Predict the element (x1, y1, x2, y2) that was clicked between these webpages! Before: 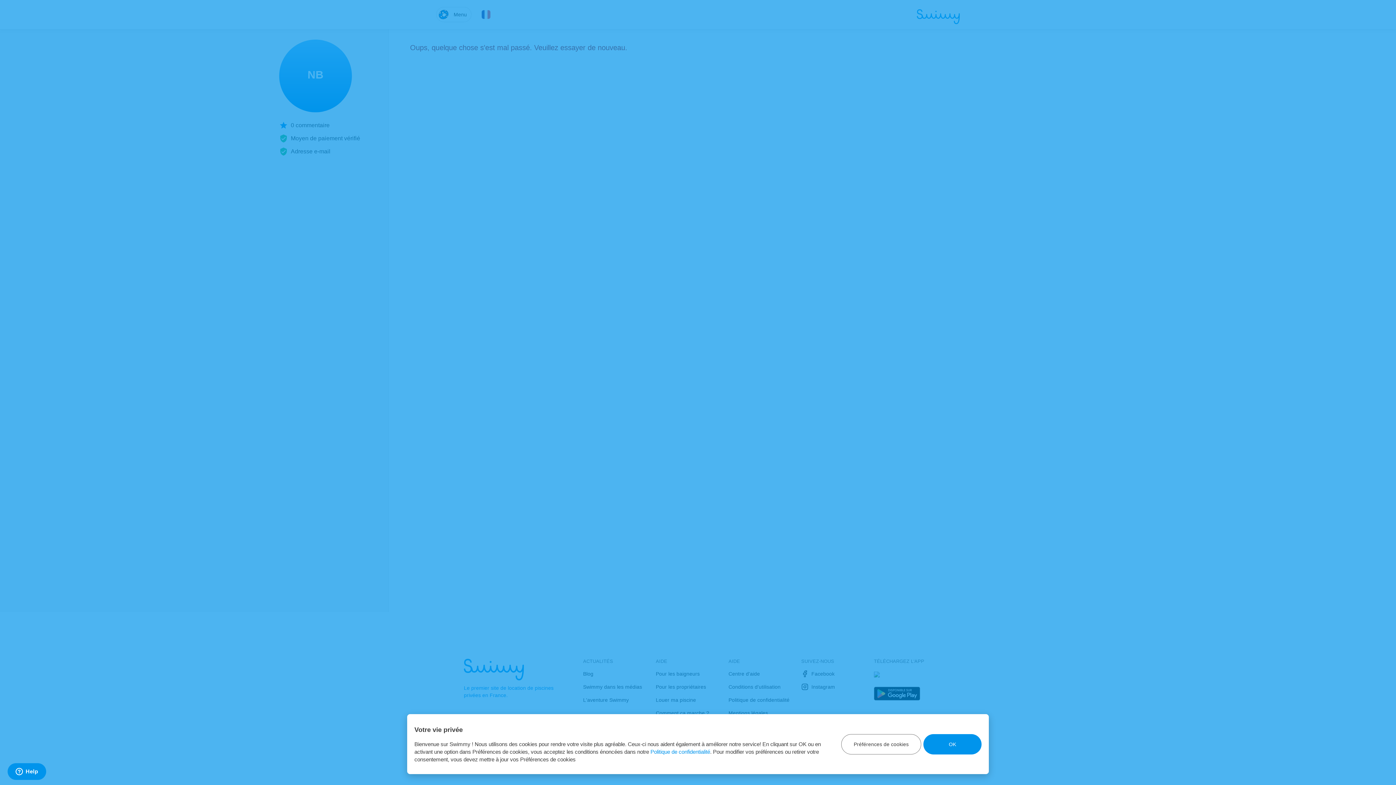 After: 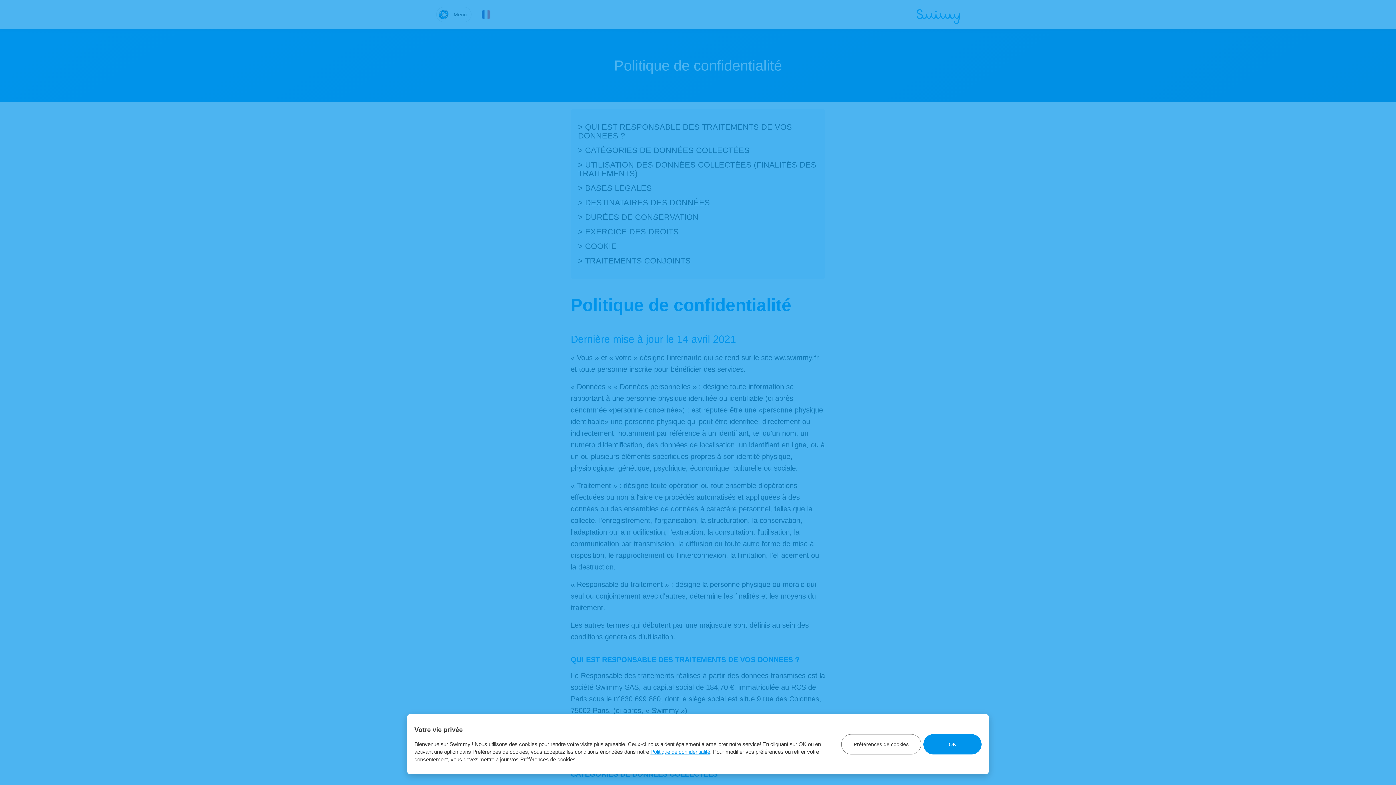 Action: label: Politique de confidentialité bbox: (650, 749, 710, 755)